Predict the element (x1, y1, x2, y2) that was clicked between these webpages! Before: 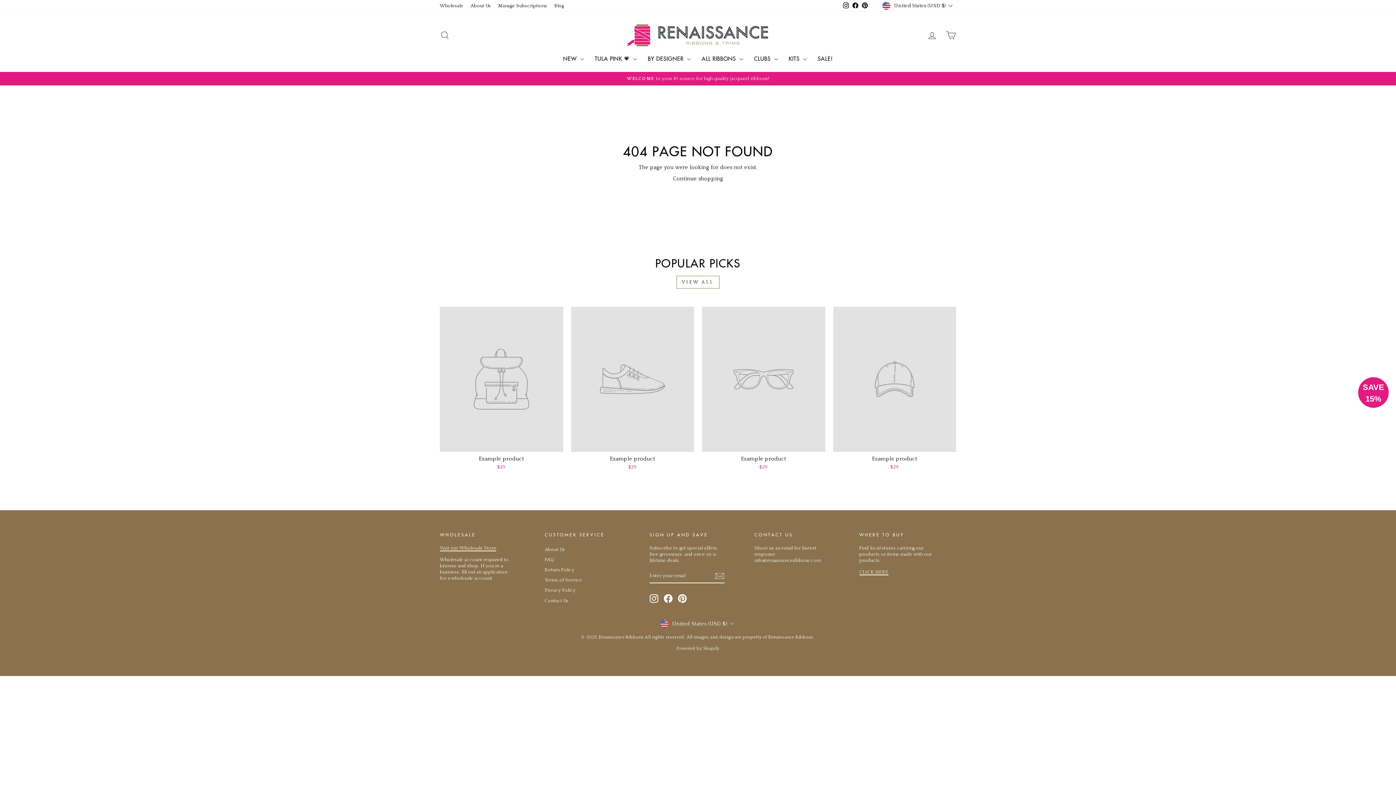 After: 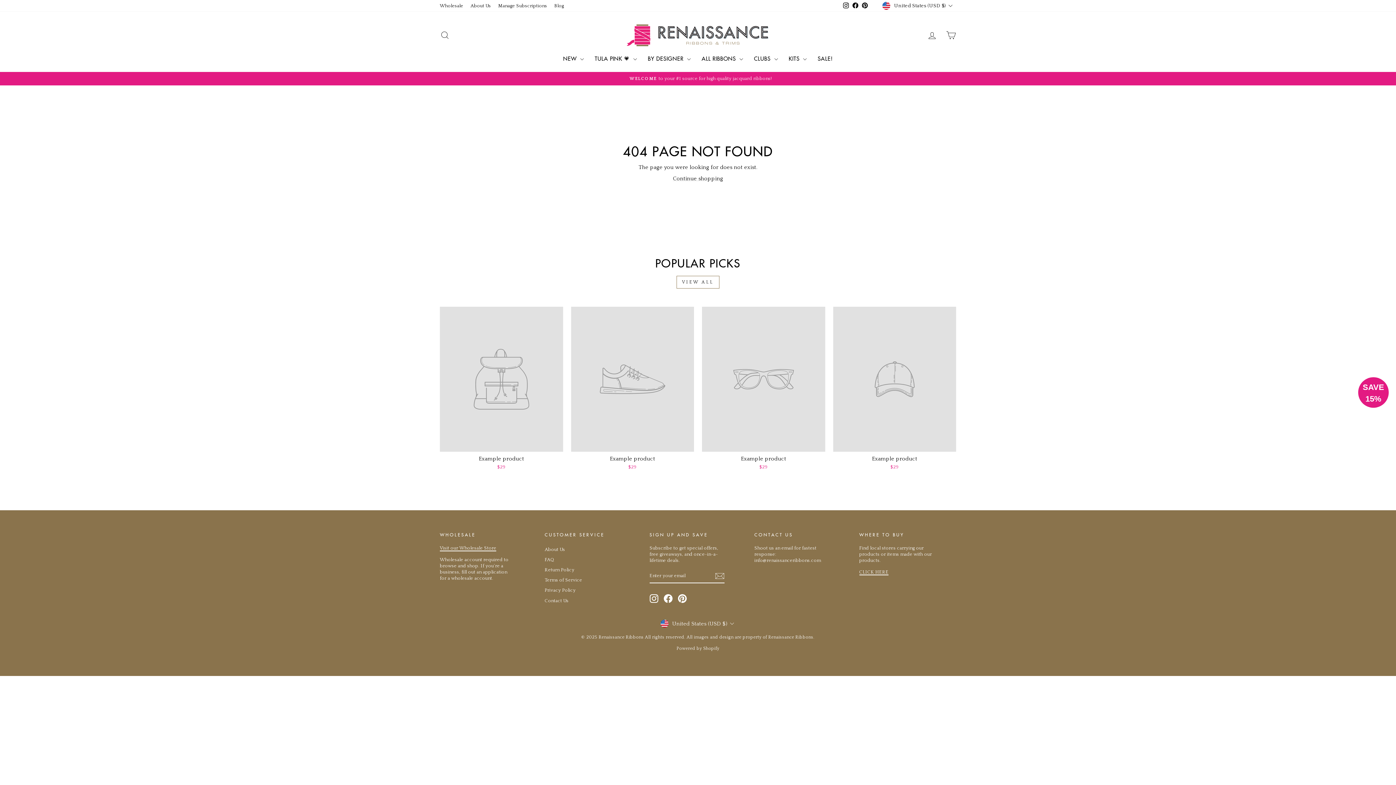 Action: bbox: (649, 594, 658, 603) label: Instagram